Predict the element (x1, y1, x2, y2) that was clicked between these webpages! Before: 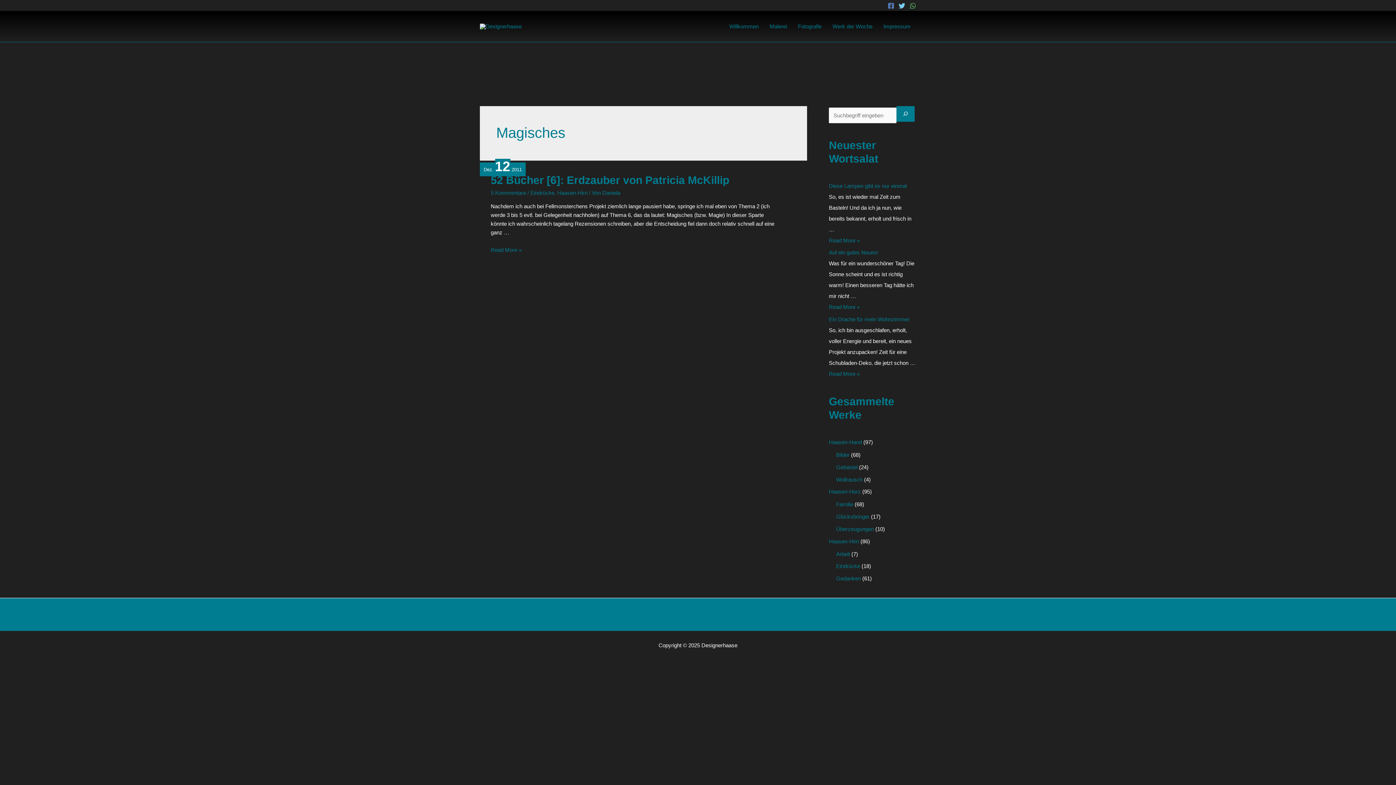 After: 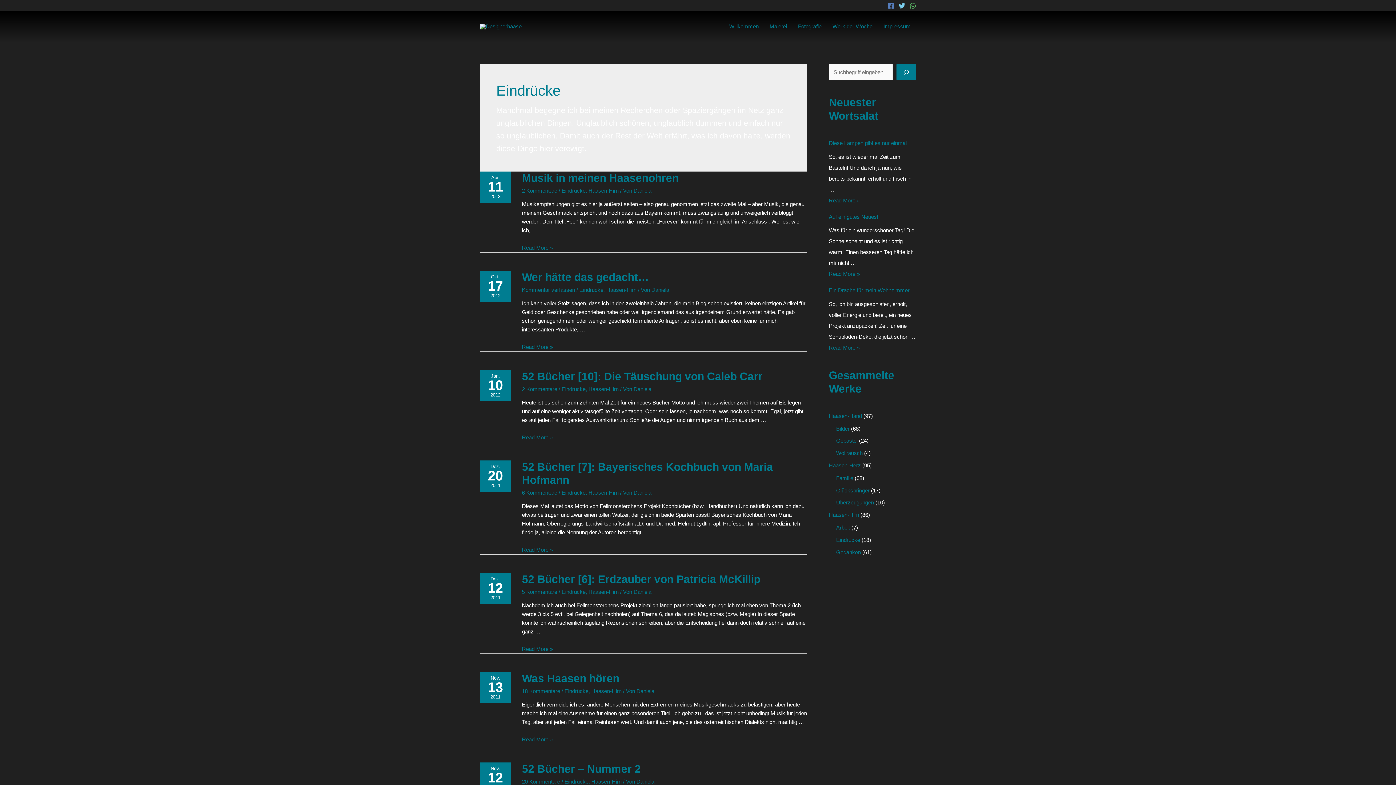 Action: label: Eindrücke bbox: (530, 189, 554, 196)